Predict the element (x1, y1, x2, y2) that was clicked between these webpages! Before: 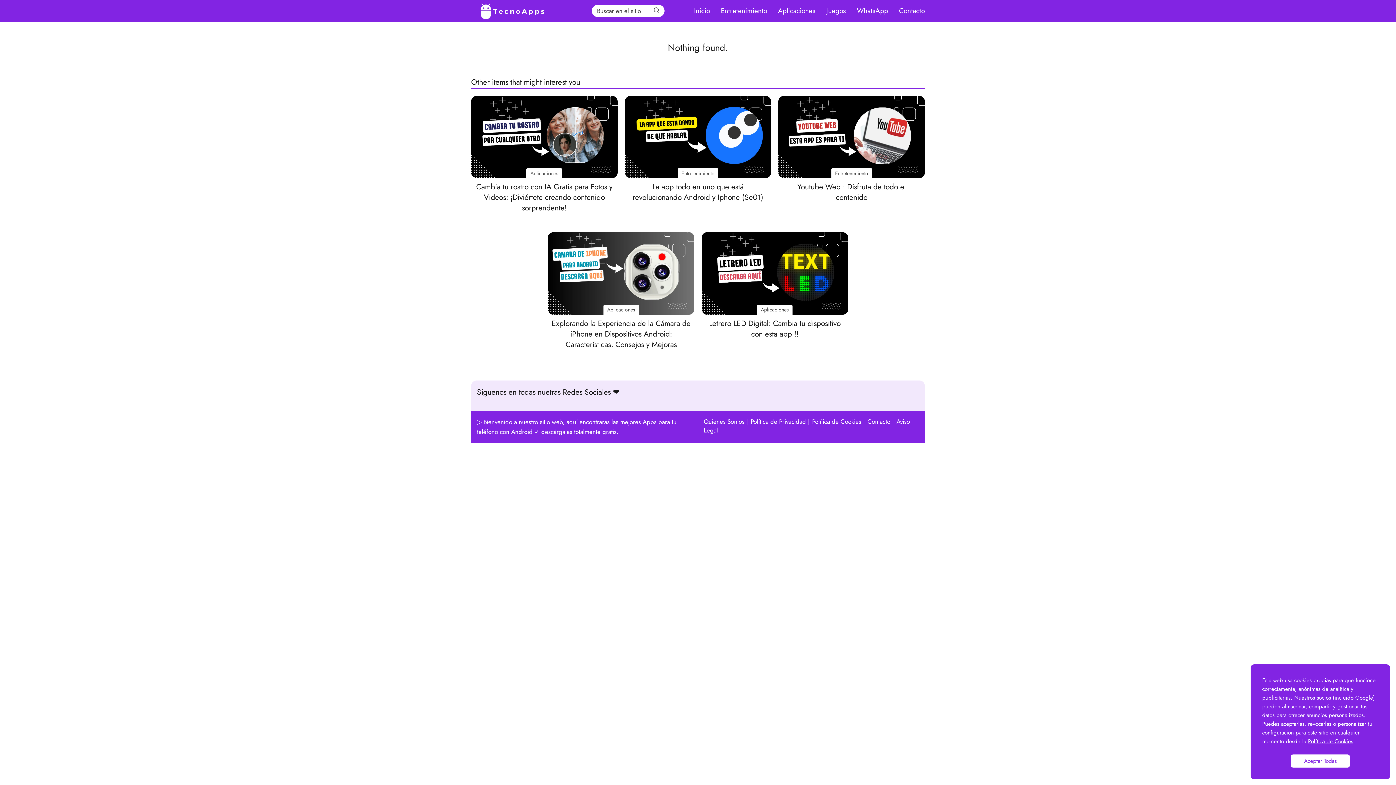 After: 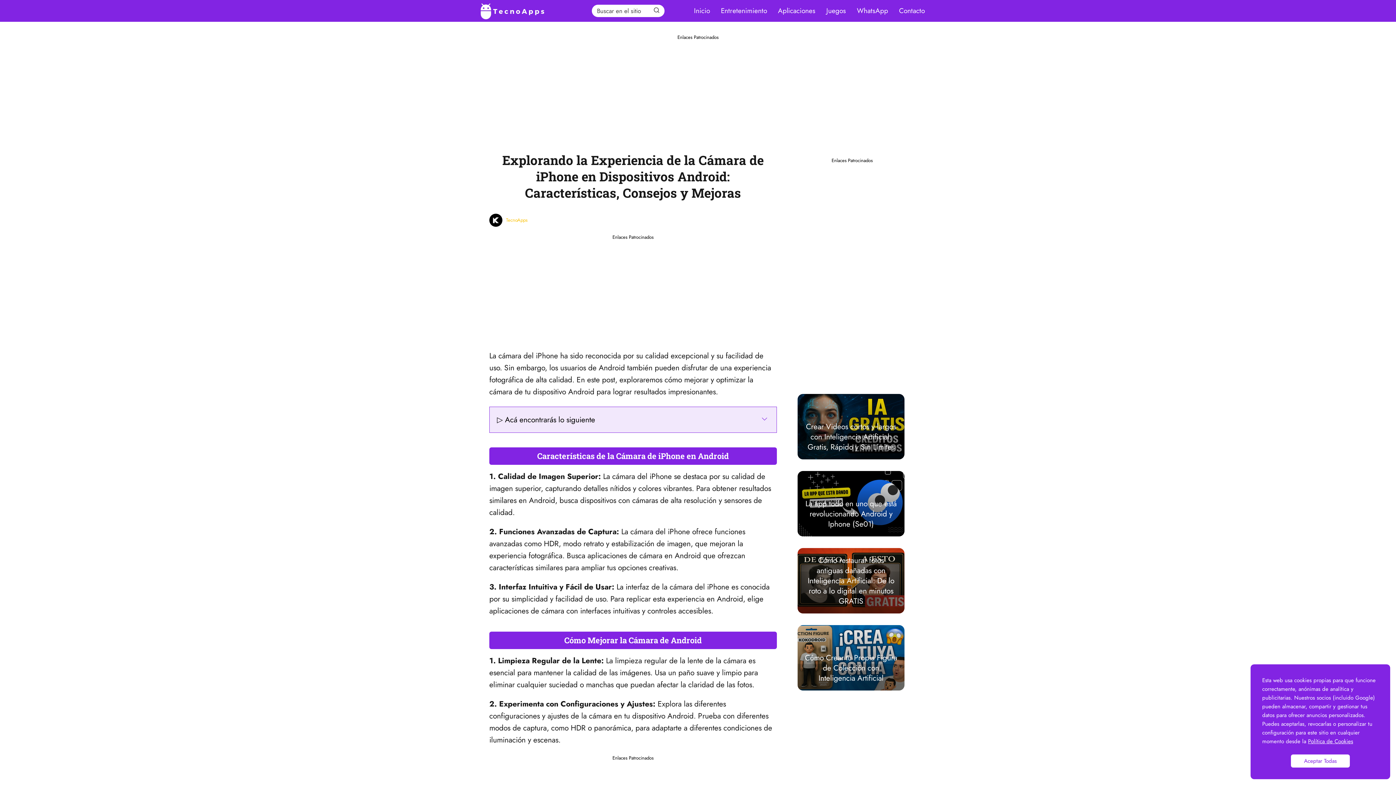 Action: label: Aplicaciones

Explorando la Experiencia de la Cámara de iPhone en Dispositivos Android: Características, Consejos y Mejoras bbox: (548, 232, 694, 350)